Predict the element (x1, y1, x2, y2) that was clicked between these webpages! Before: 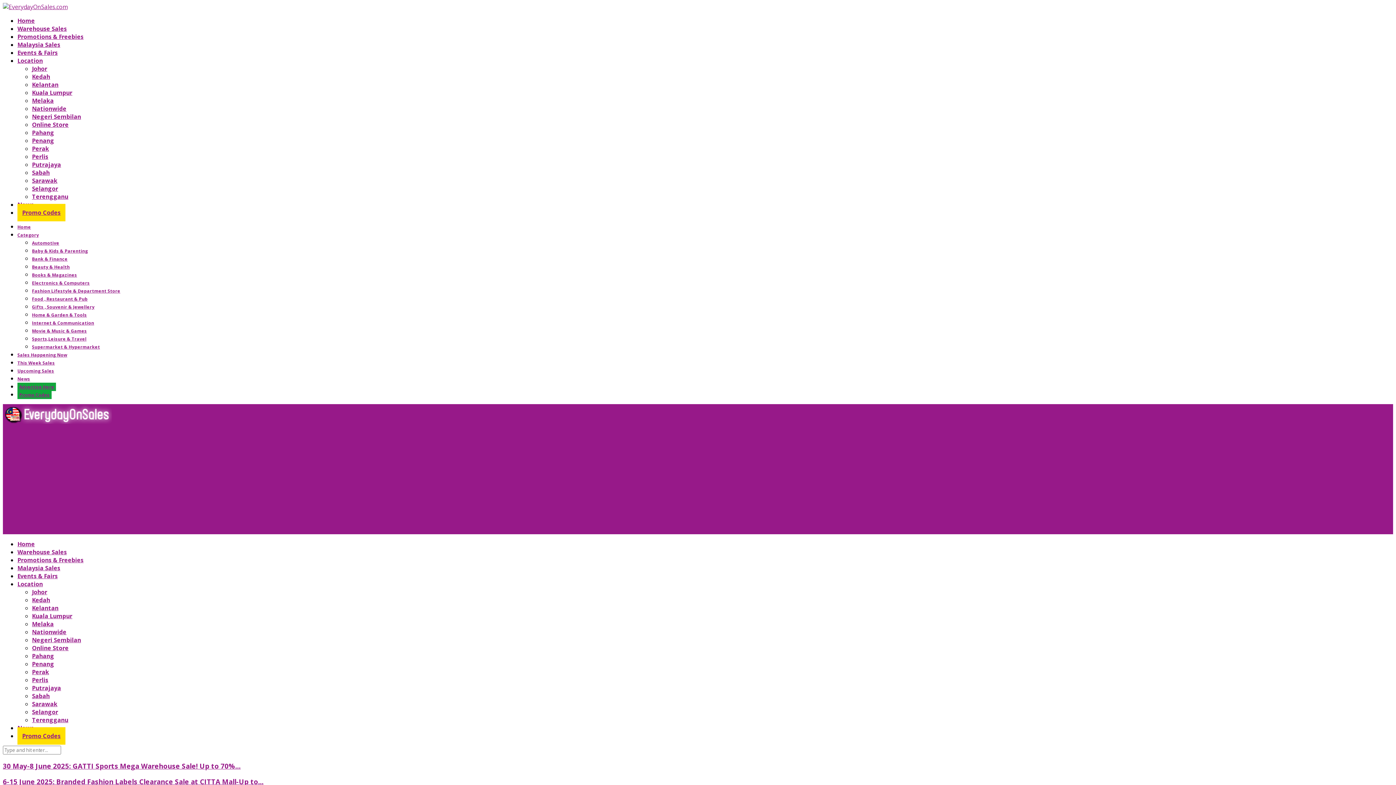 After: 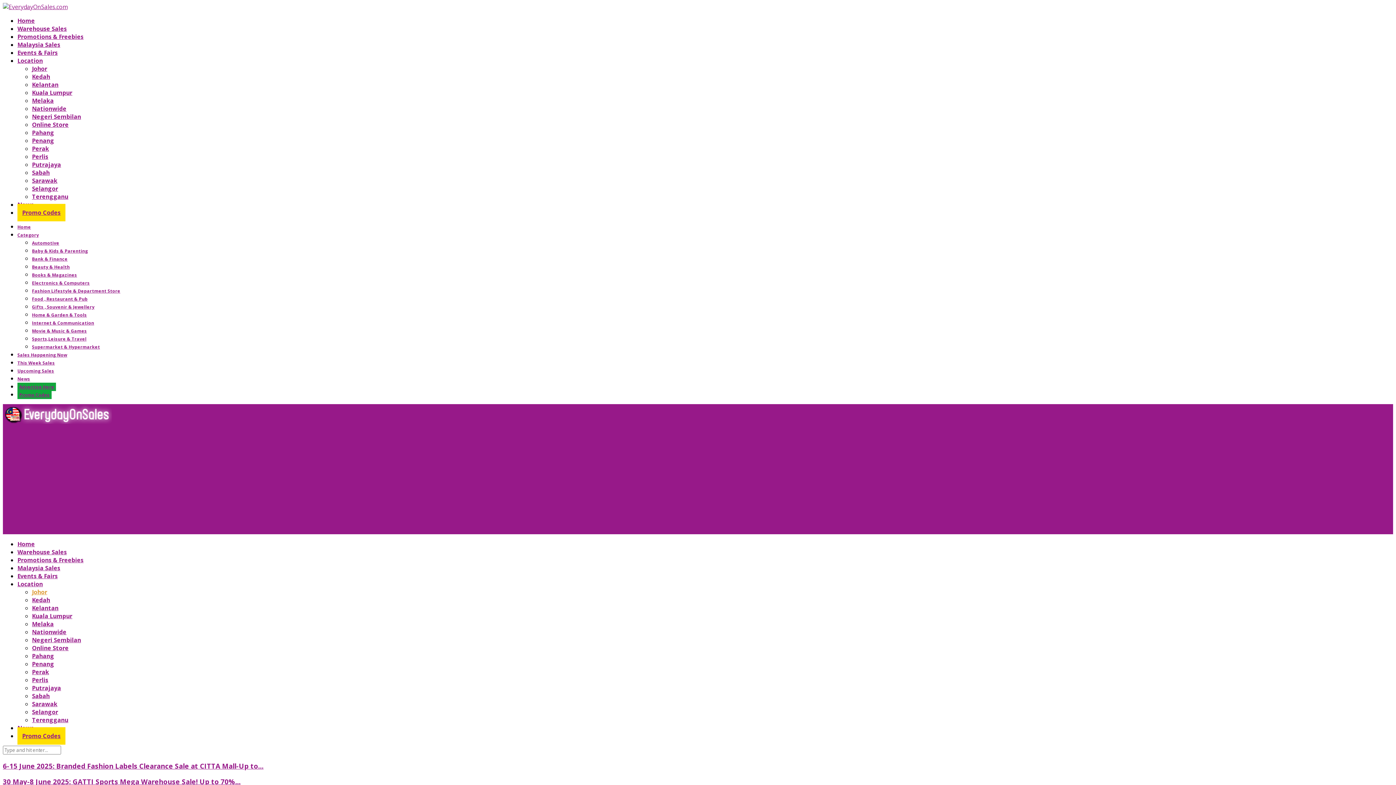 Action: label: Johor bbox: (32, 588, 47, 596)